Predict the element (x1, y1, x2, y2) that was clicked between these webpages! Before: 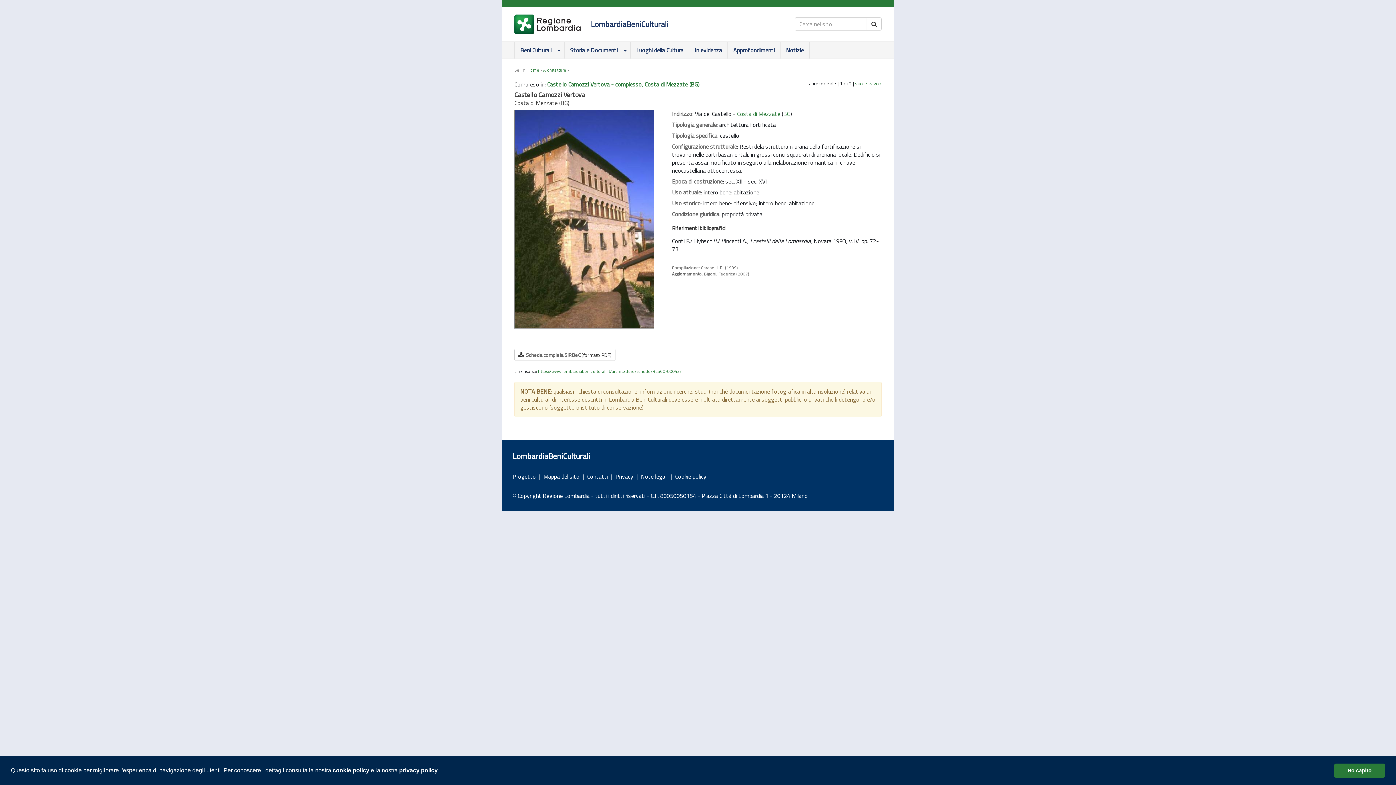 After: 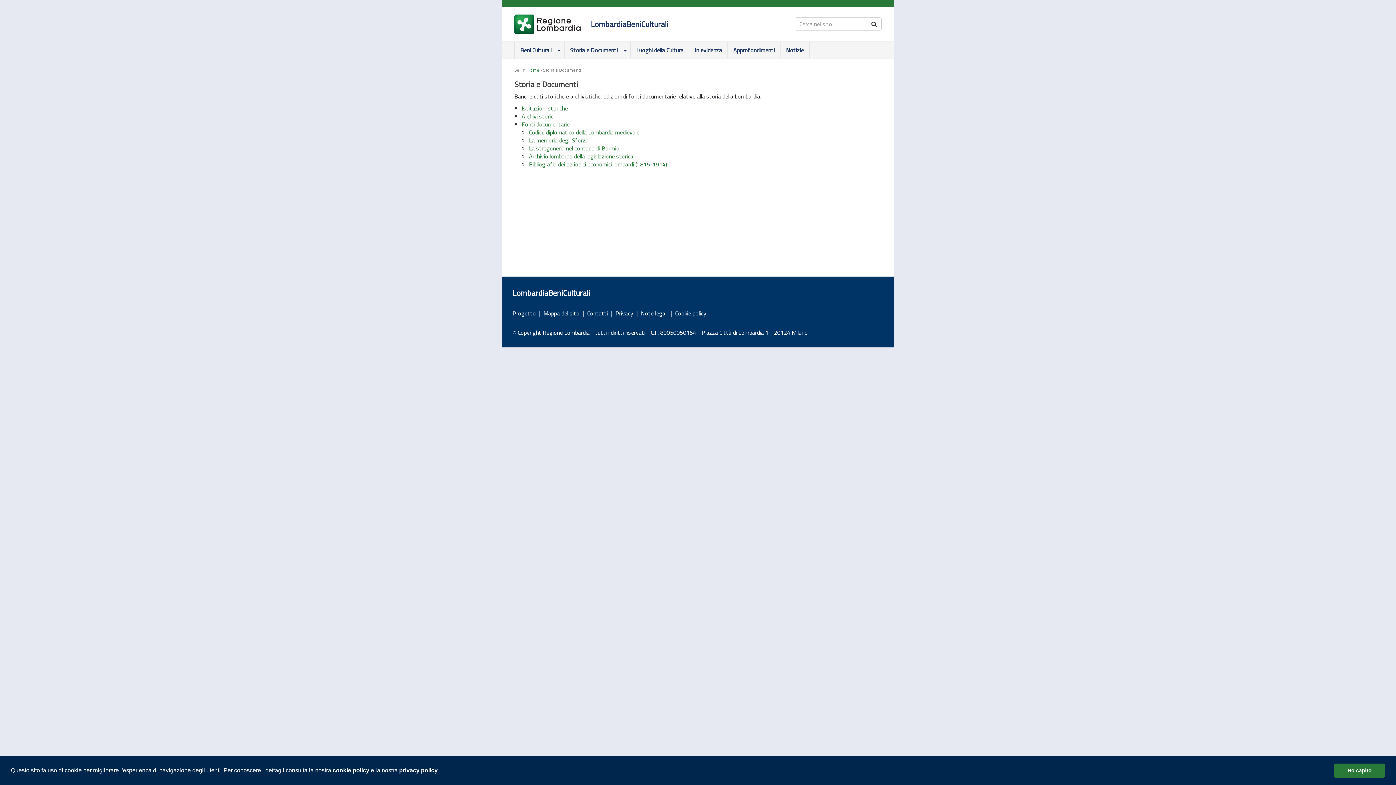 Action: label: Storia e Documenti bbox: (564, 41, 619, 58)